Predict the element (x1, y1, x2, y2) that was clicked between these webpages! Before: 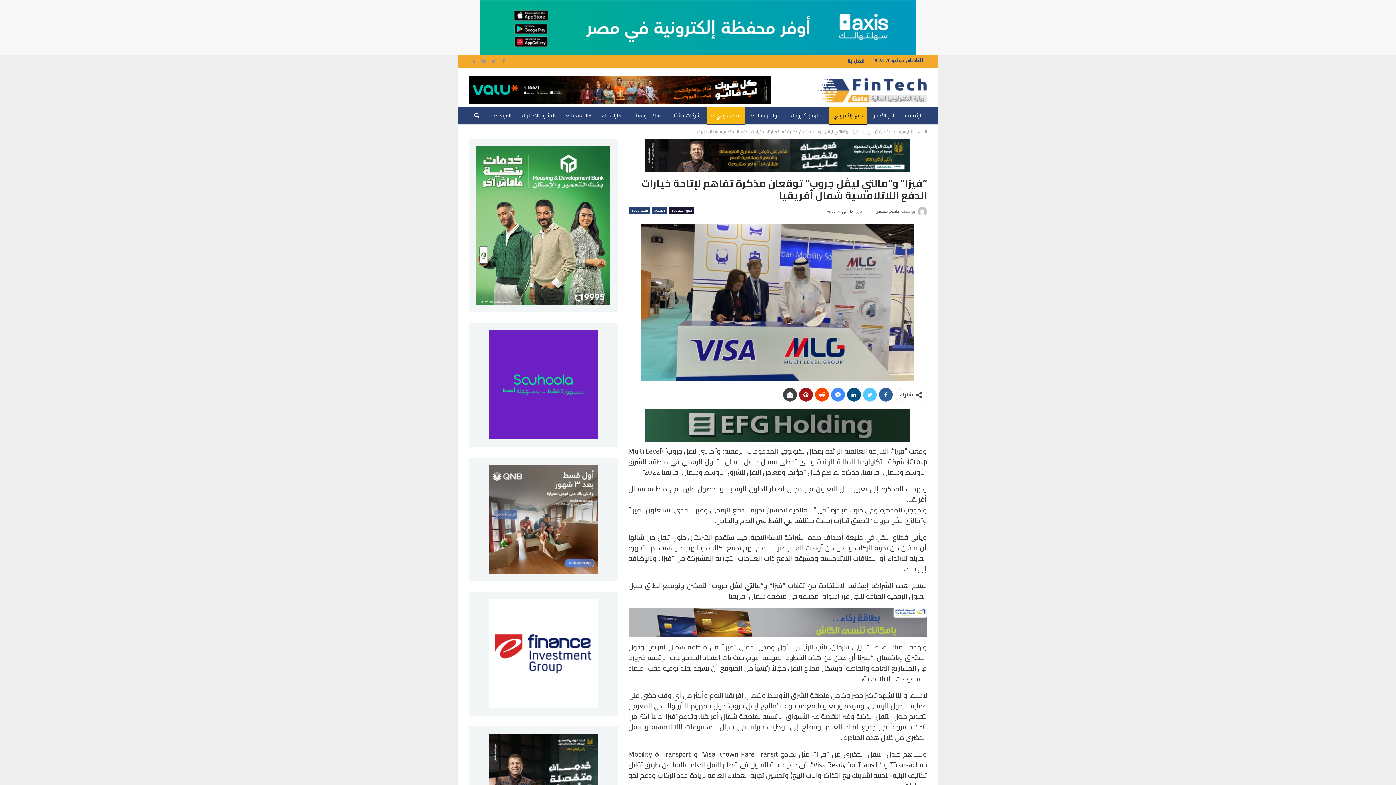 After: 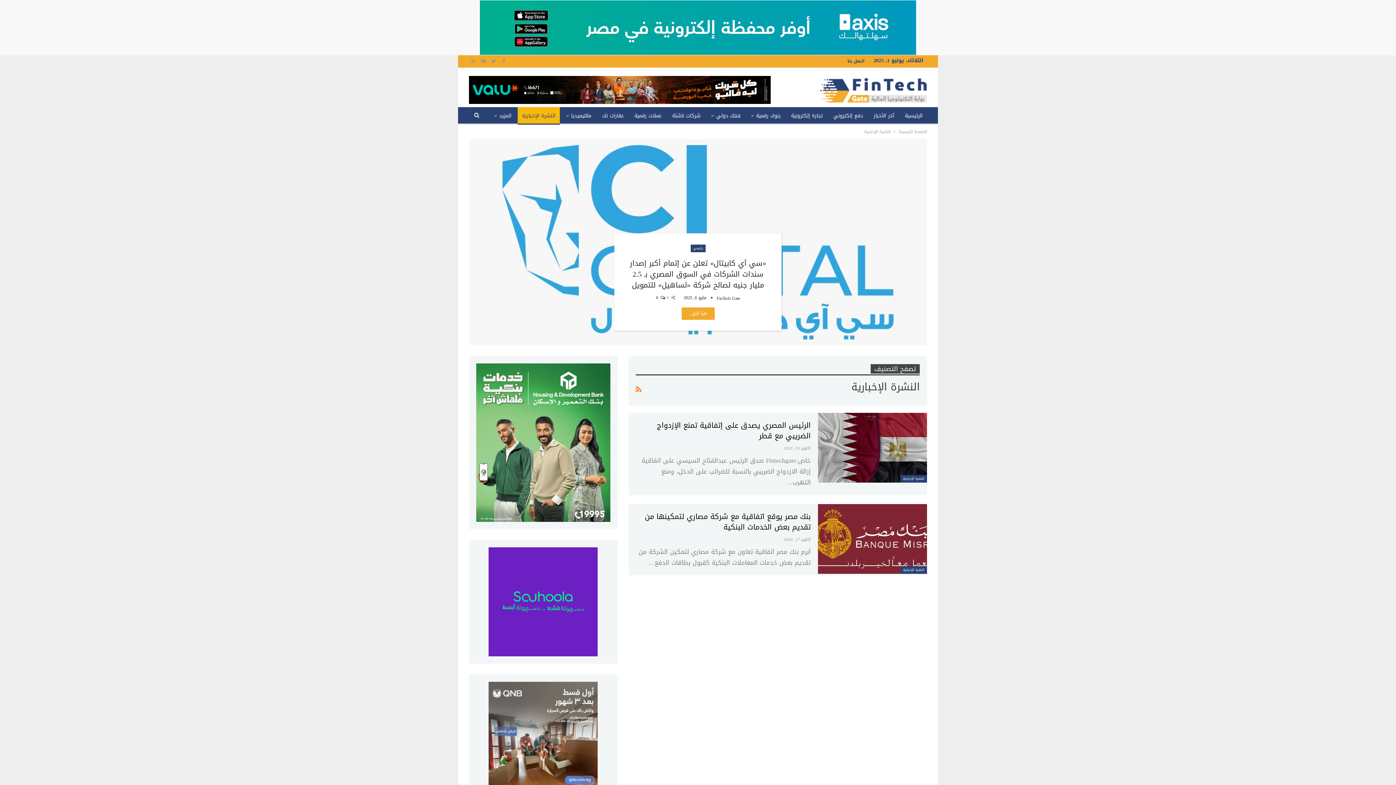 Action: label: النشرة الإخبارية bbox: (517, 107, 560, 124)